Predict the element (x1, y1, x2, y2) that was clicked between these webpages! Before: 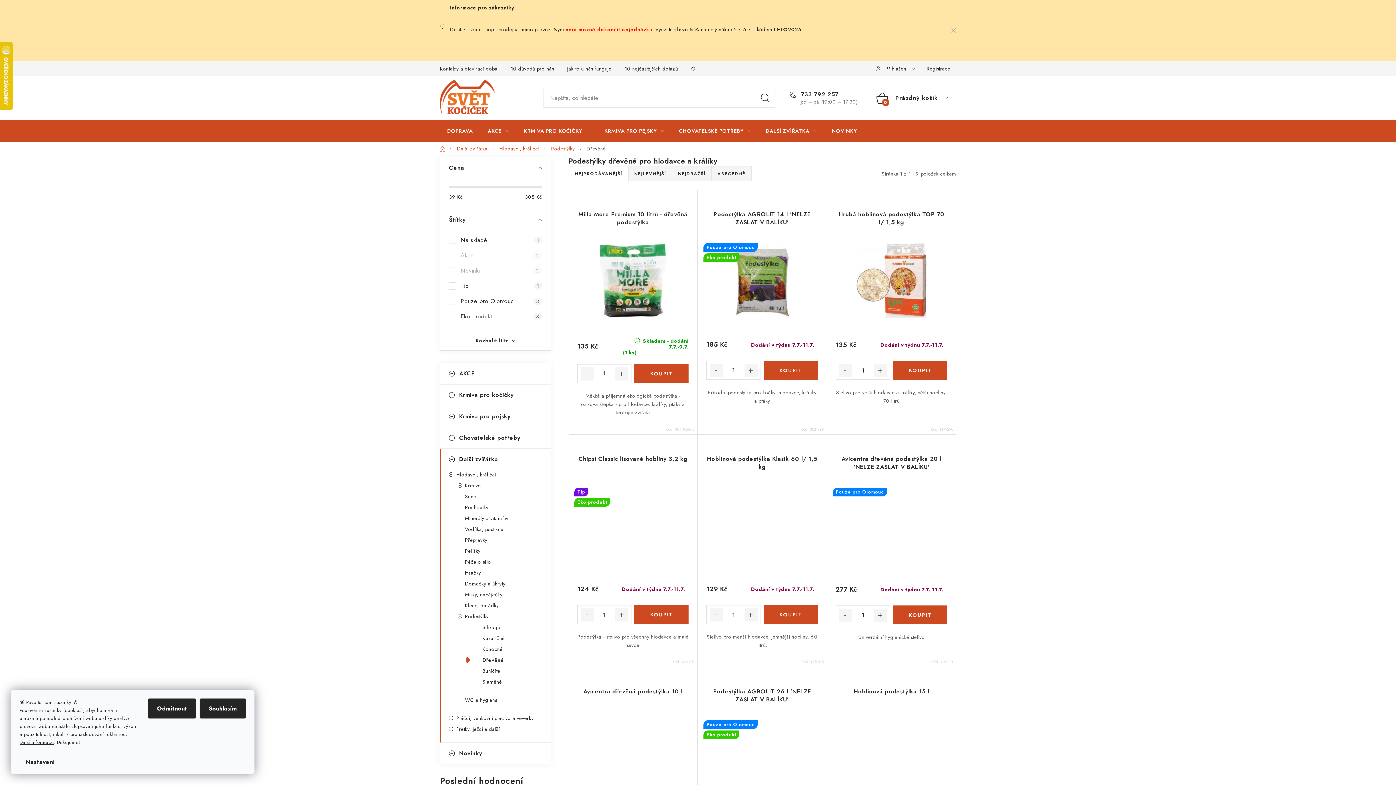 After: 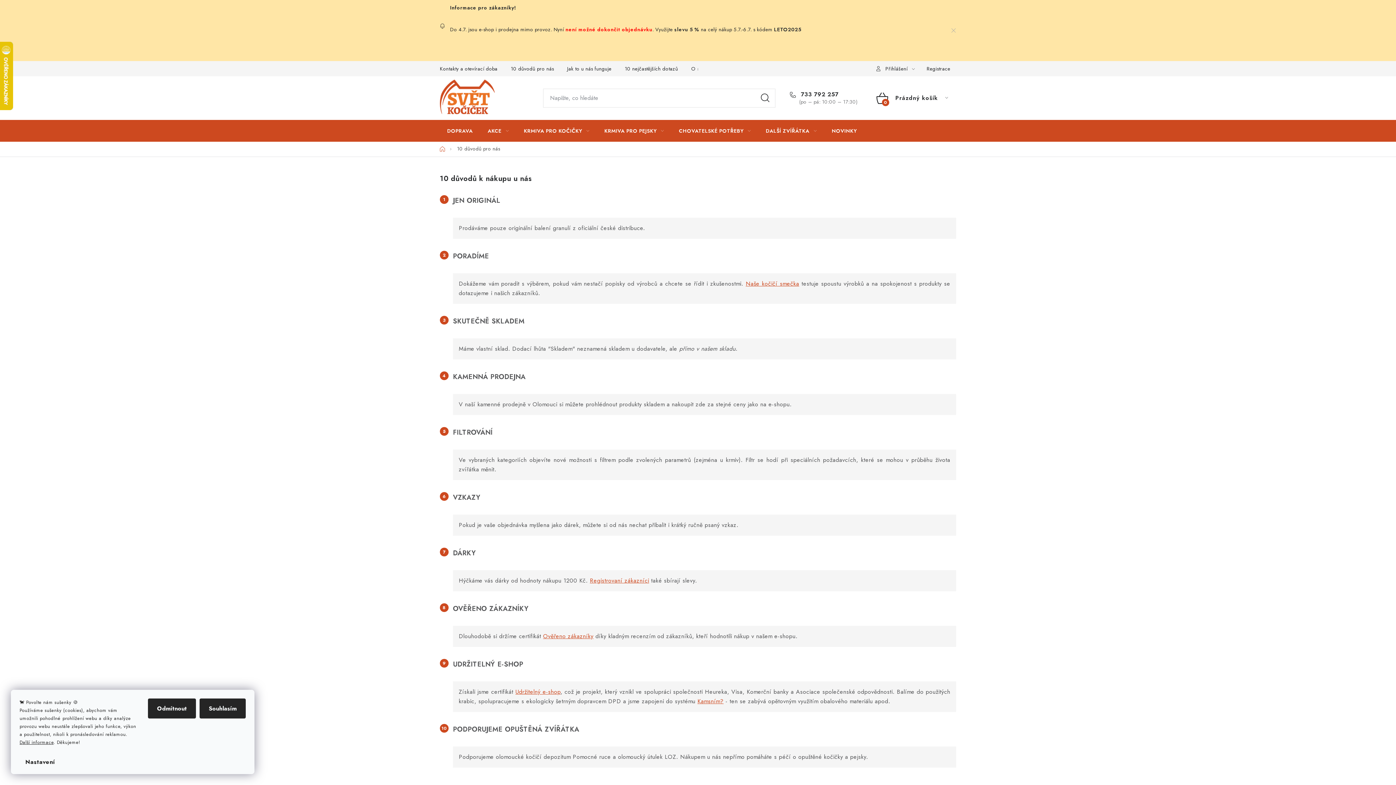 Action: label: 10 důvodů pro nás bbox: (505, 61, 559, 76)